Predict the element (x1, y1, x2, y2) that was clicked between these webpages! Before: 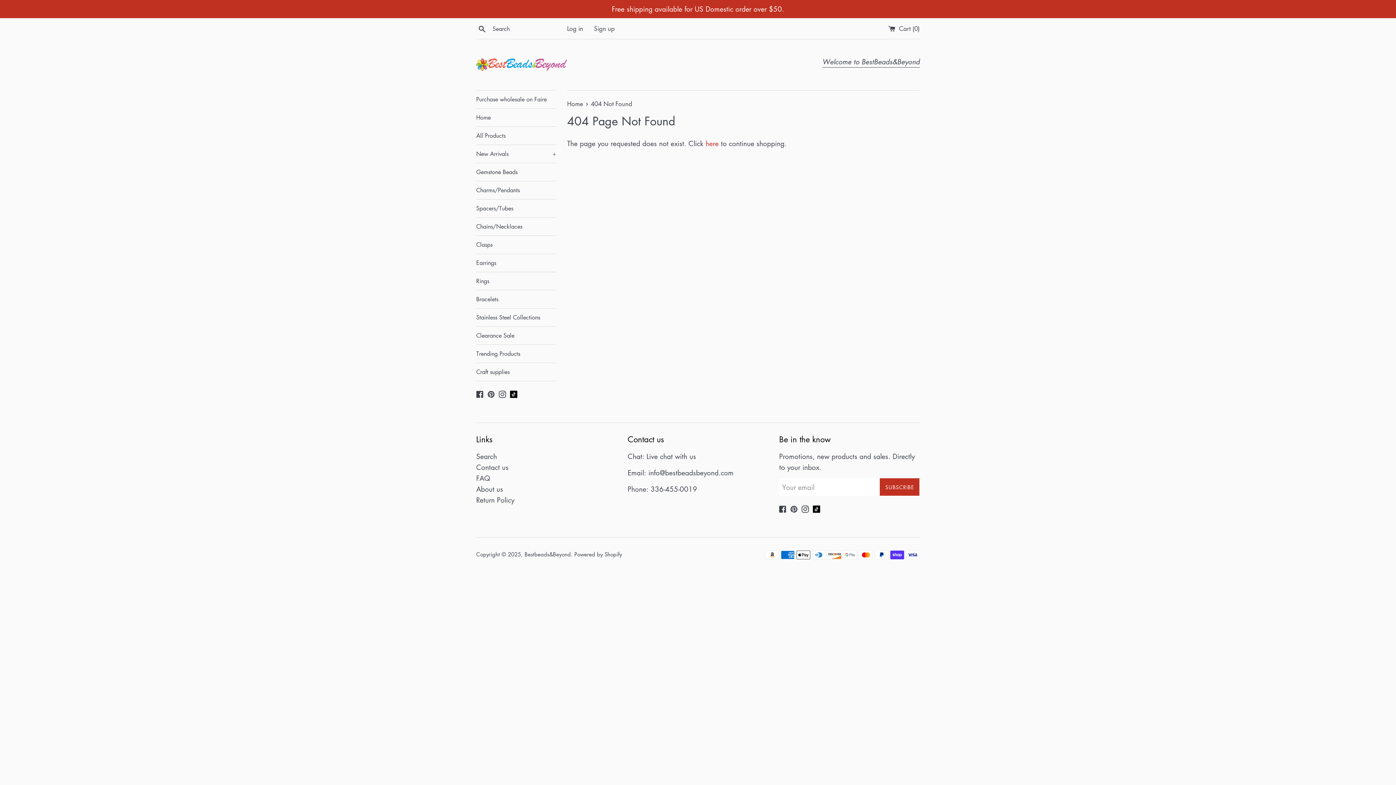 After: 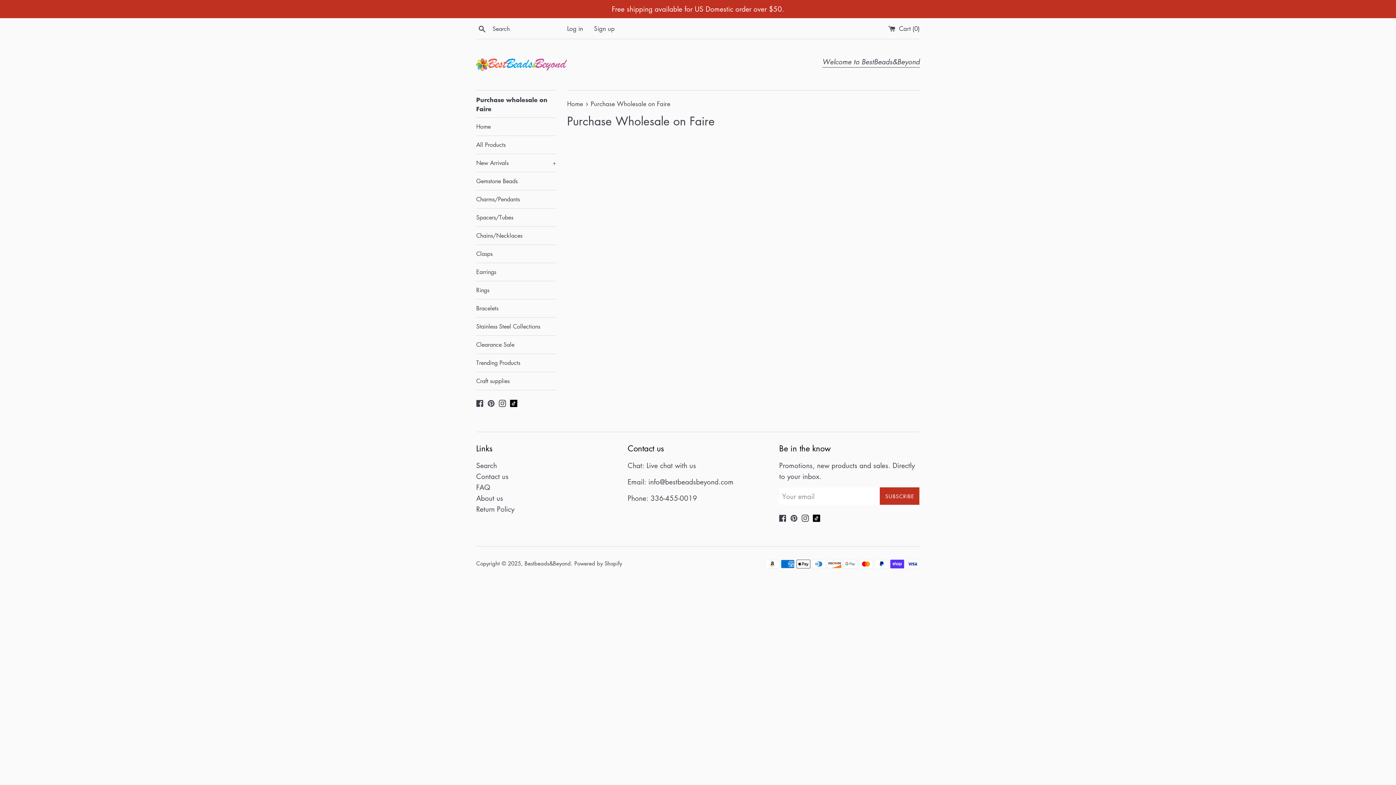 Action: bbox: (476, 90, 556, 108) label: Purchase wholesale on Faire